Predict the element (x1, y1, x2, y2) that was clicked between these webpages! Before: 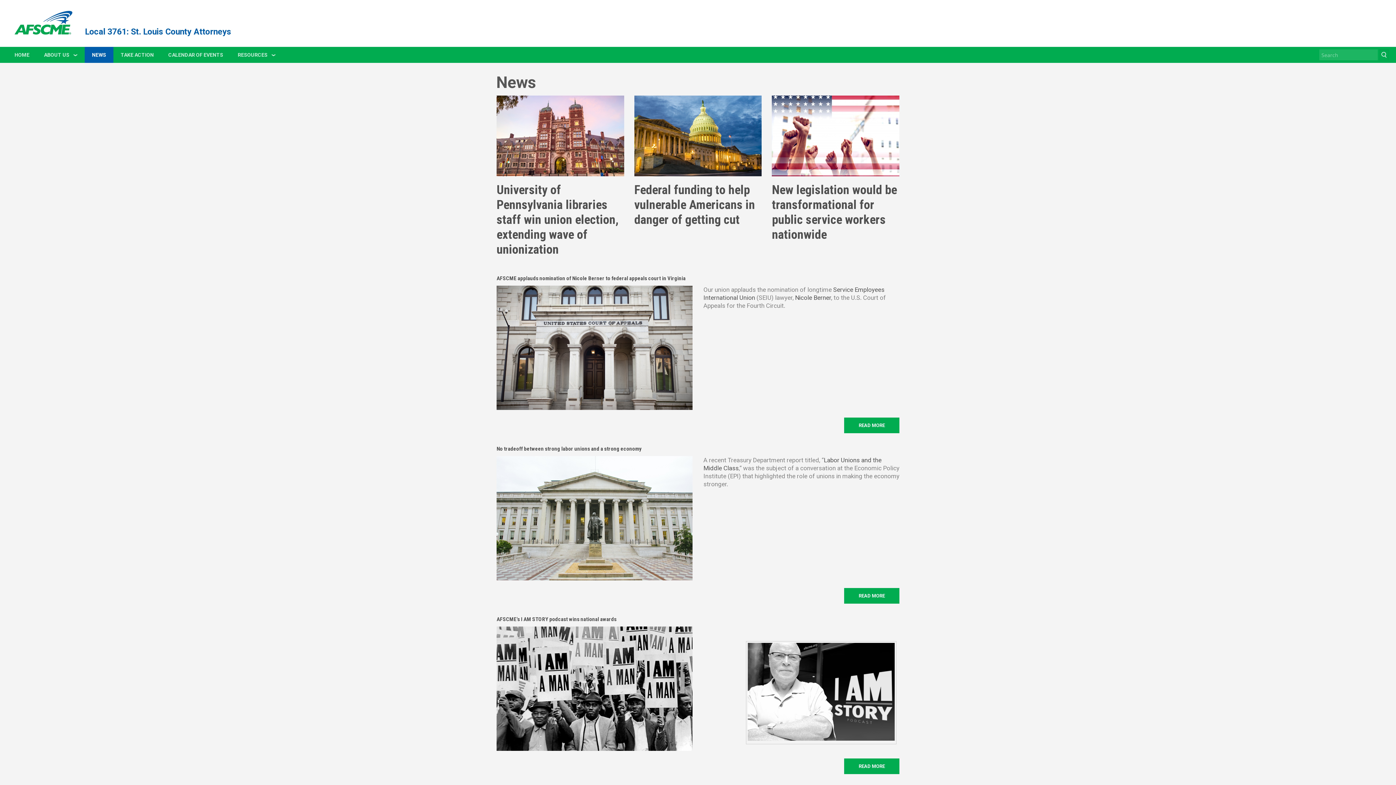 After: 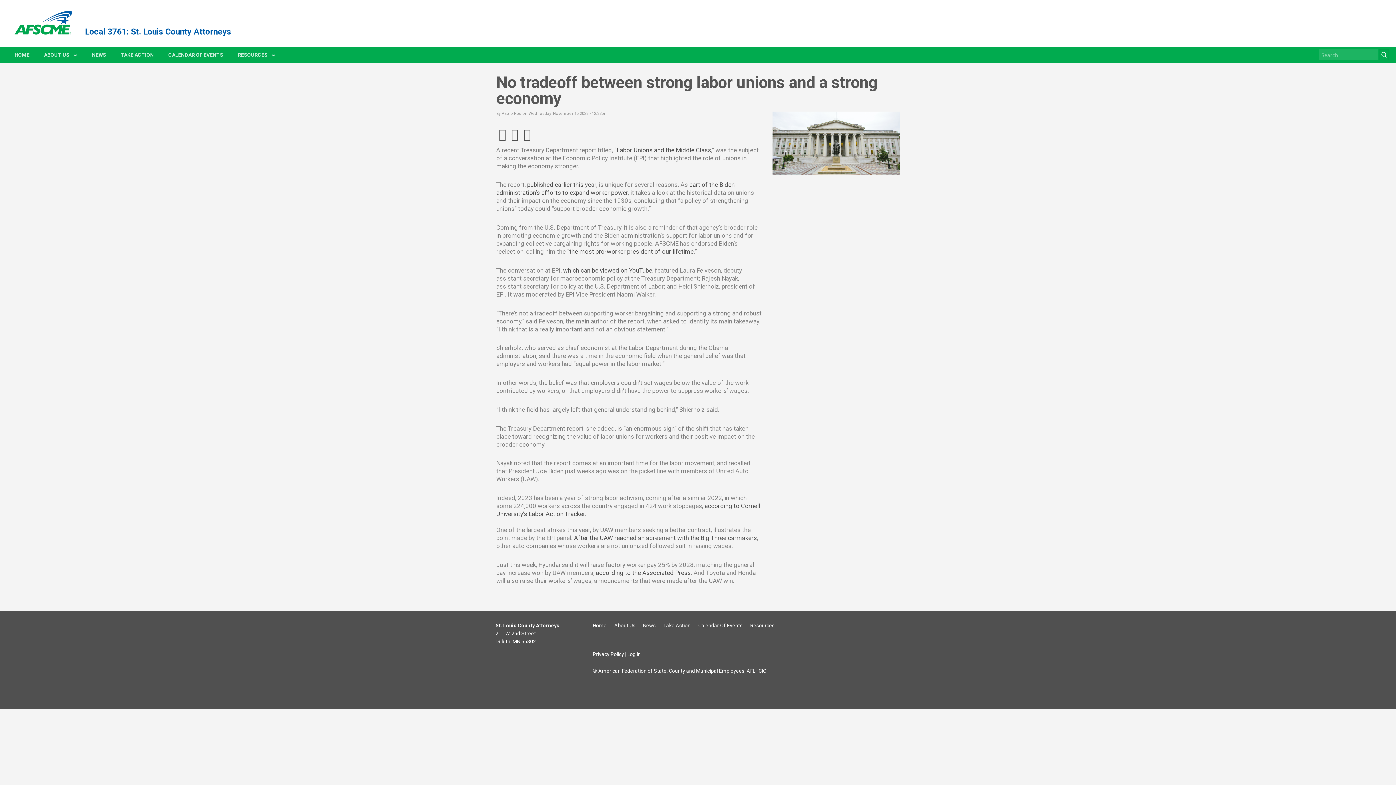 Action: label: No tradeoff between strong labor unions and a strong economy bbox: (496, 445, 641, 452)